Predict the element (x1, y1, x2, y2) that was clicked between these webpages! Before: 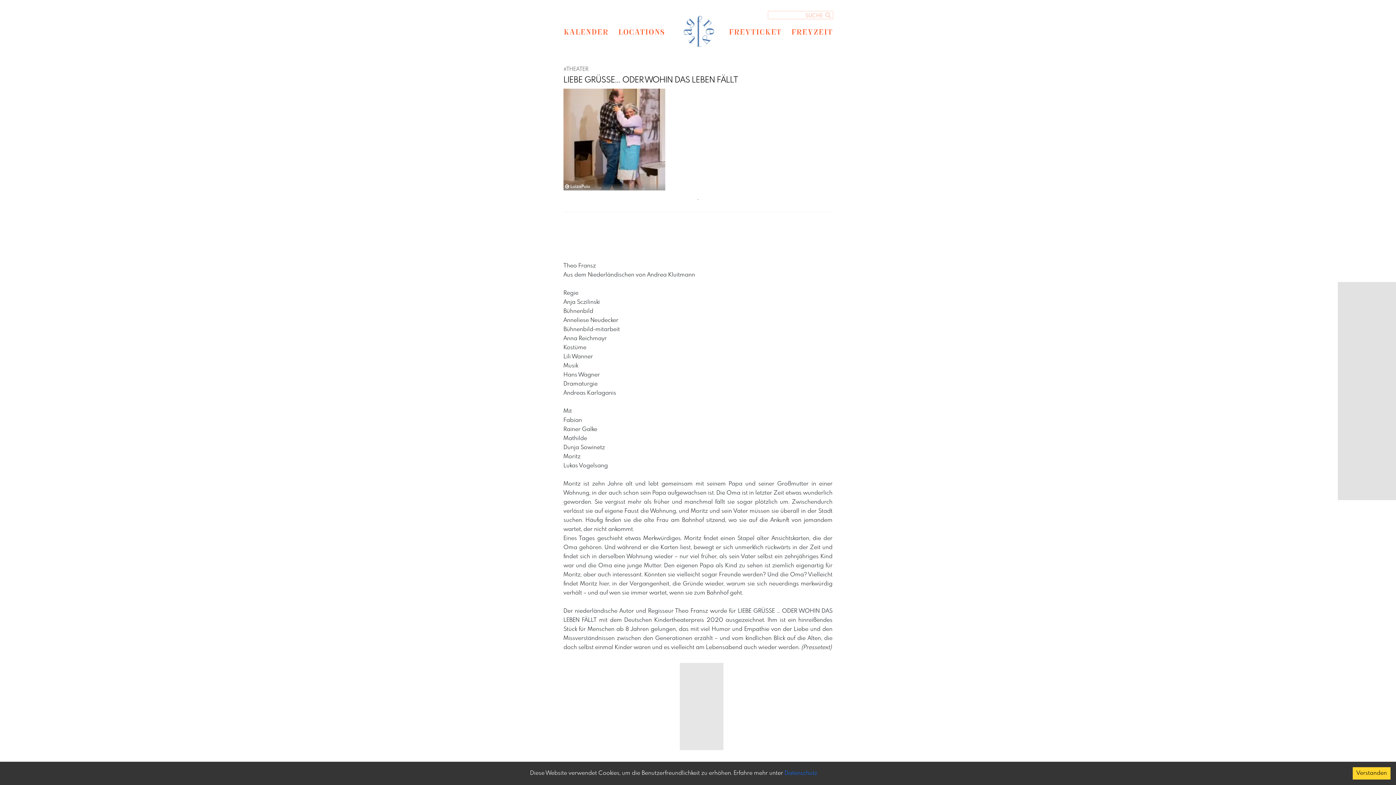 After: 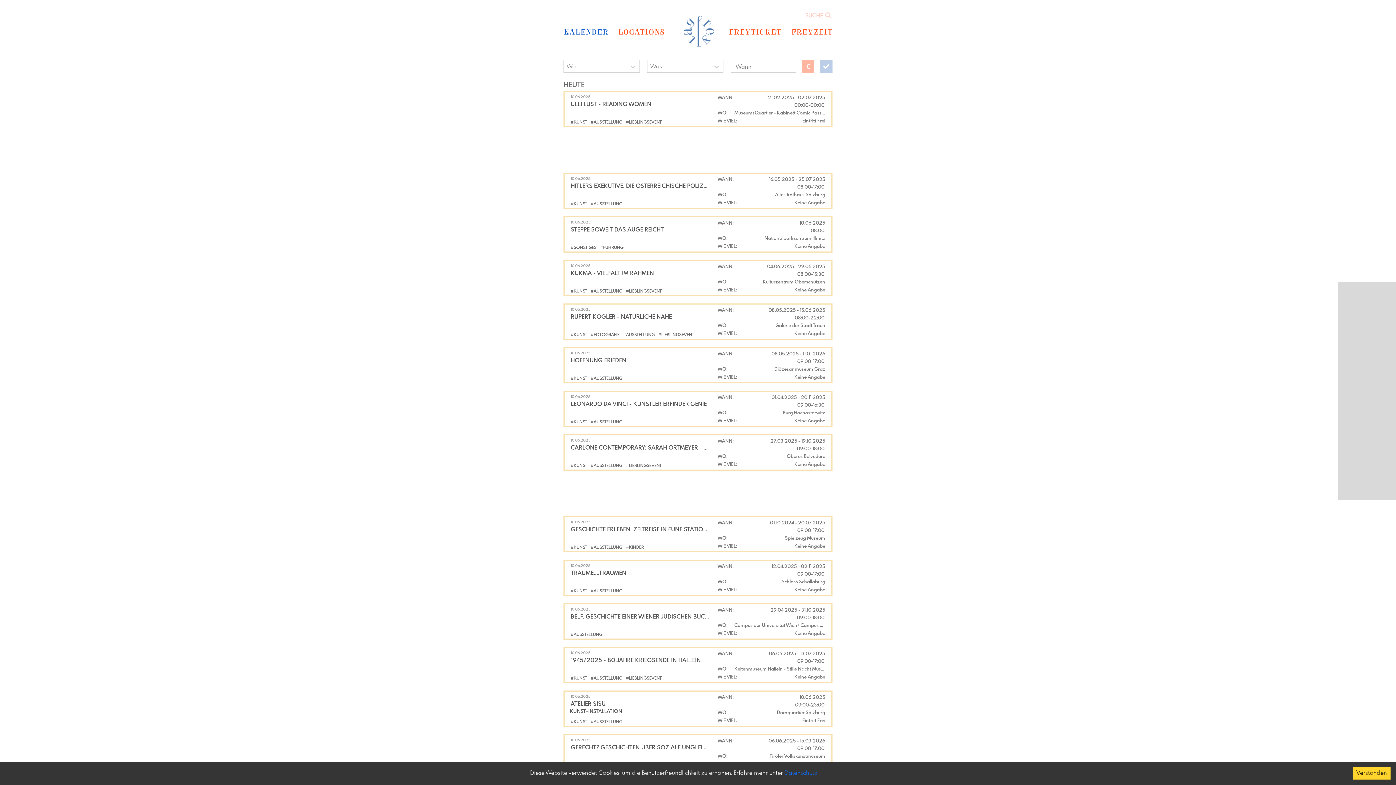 Action: bbox: (563, 28, 608, 34) label: KALENDER